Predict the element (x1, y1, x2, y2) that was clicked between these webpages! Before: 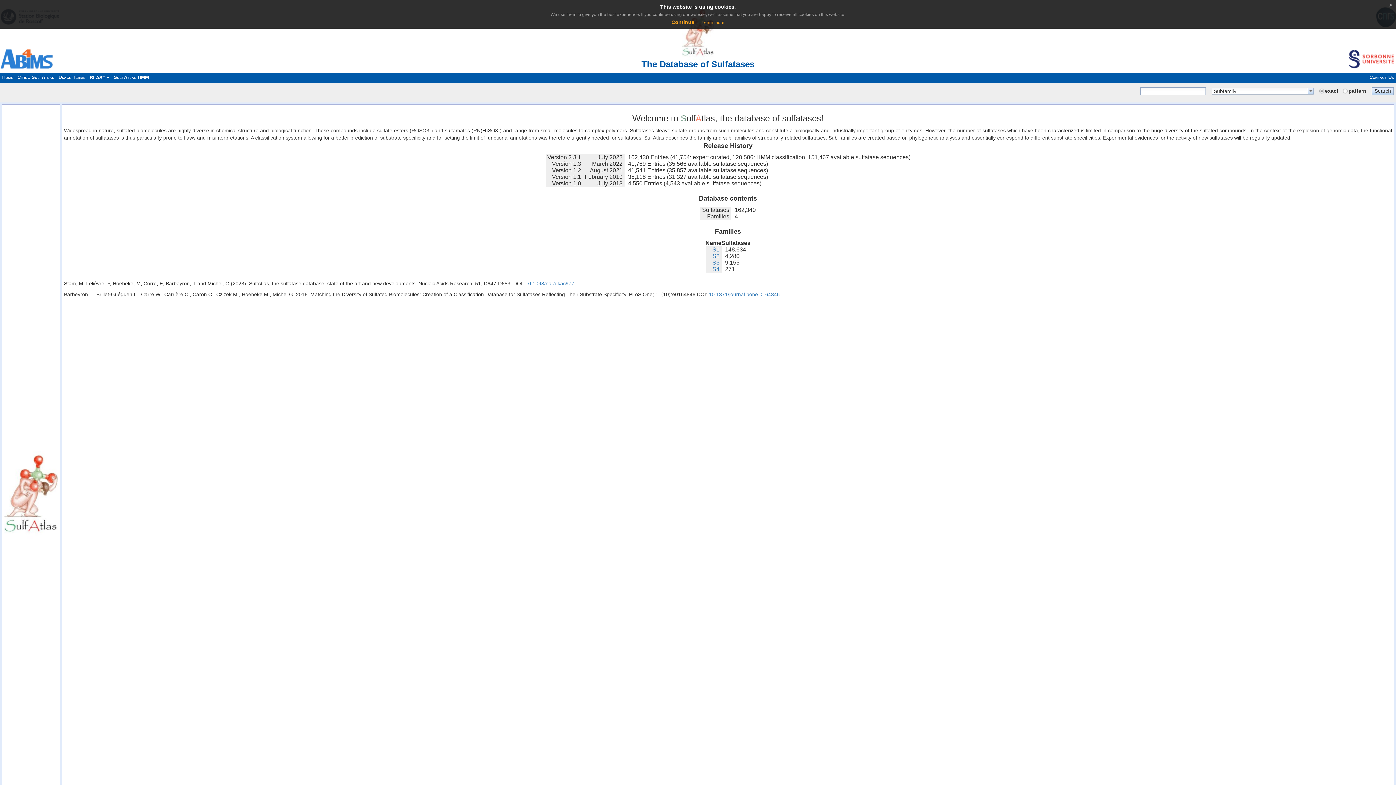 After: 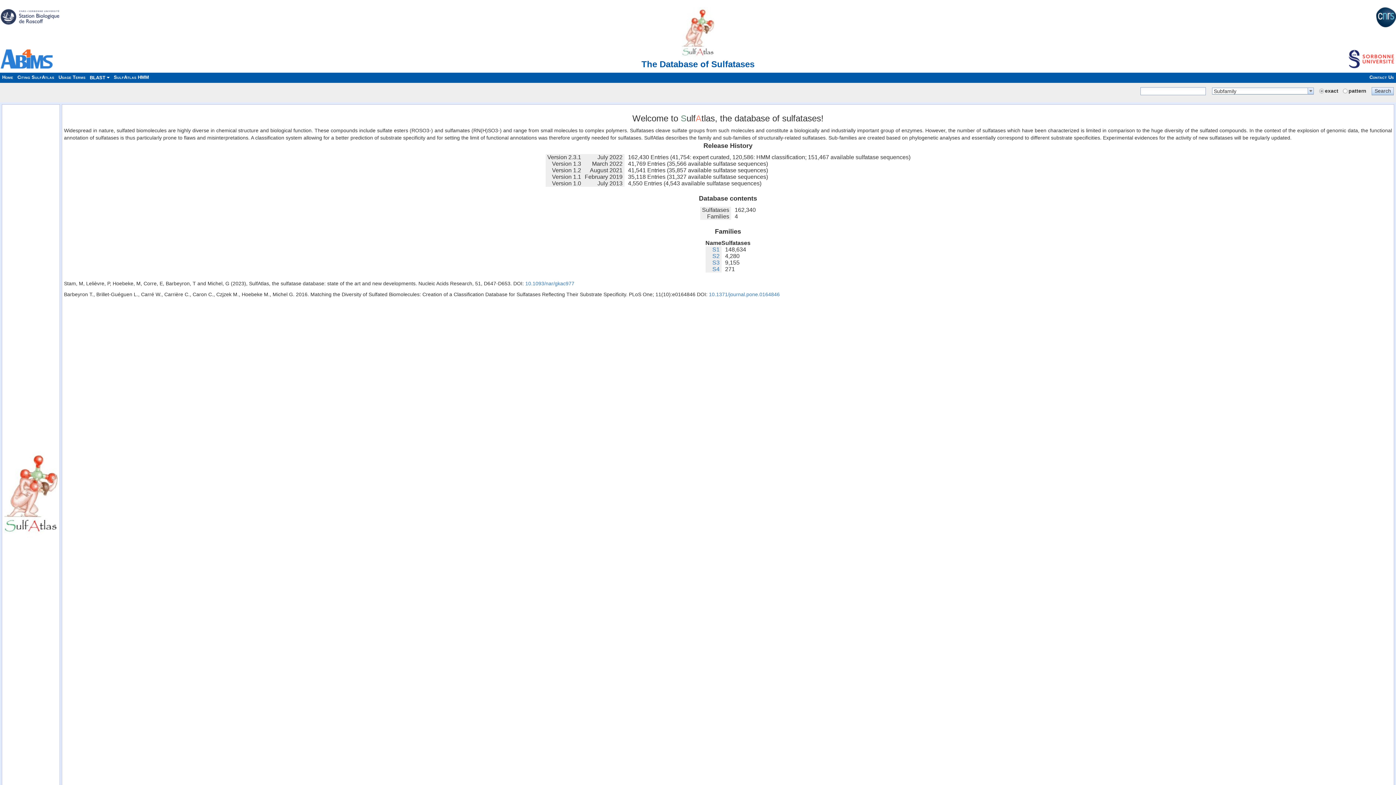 Action: label: x bbox: (1386, 0, 1396, 9)